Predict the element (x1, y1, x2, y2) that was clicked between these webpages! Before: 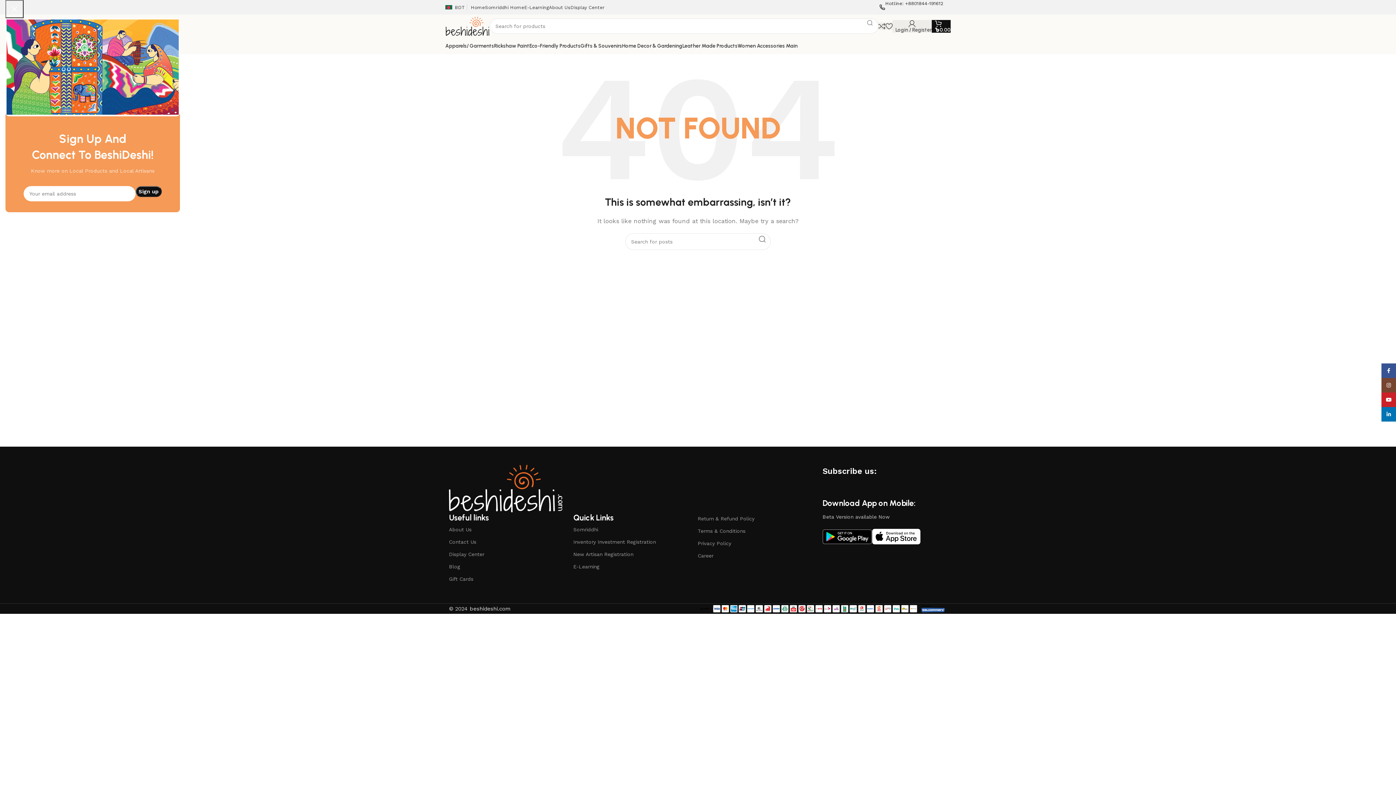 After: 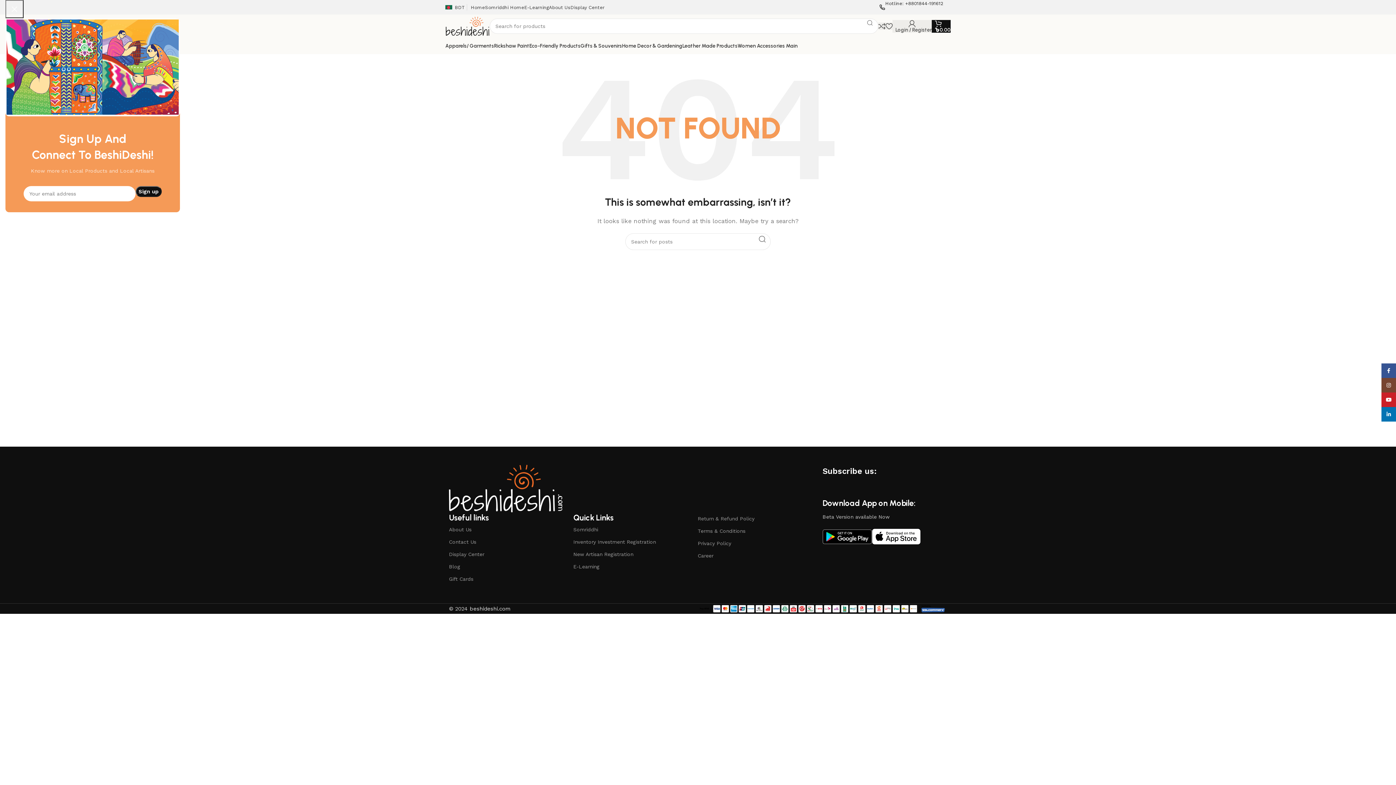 Action: bbox: (871, 533, 920, 539) label: Image link